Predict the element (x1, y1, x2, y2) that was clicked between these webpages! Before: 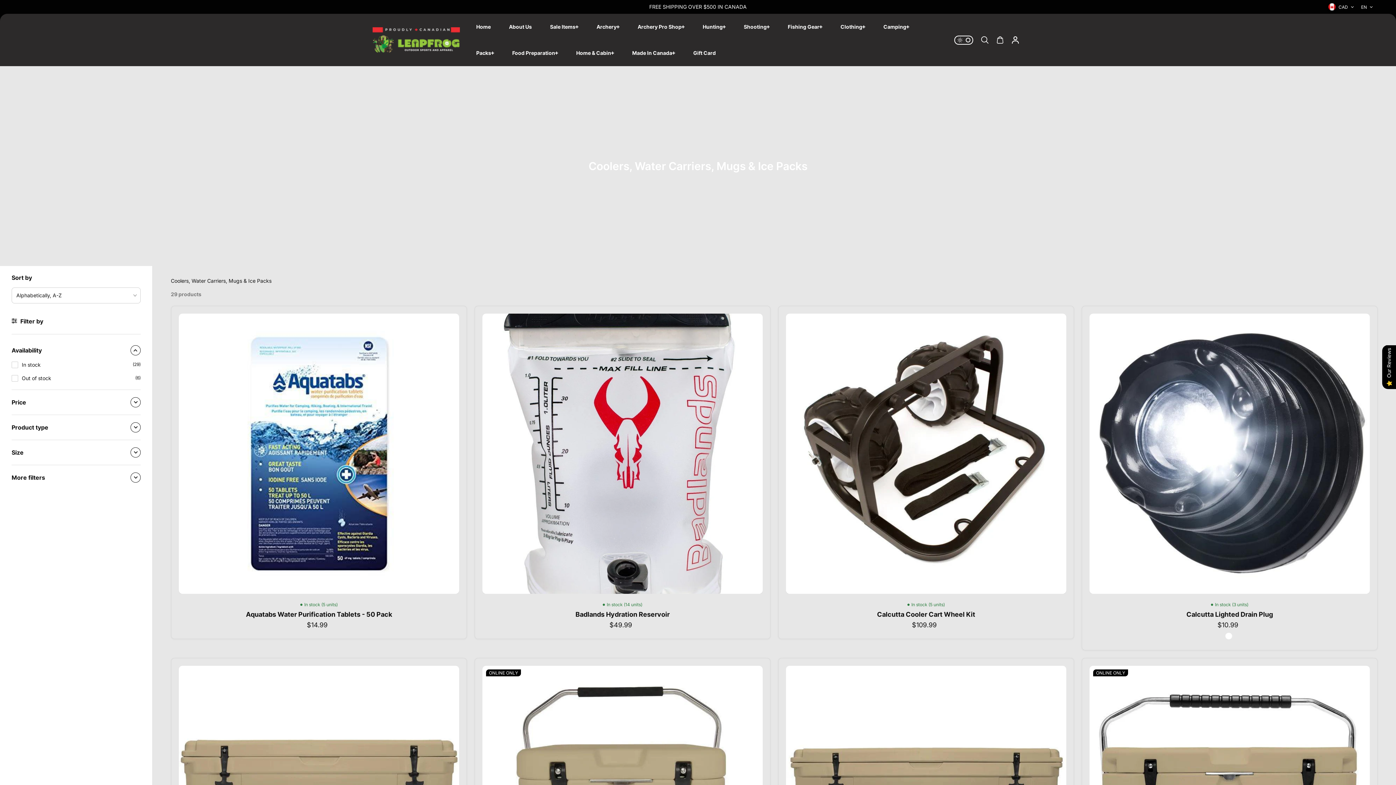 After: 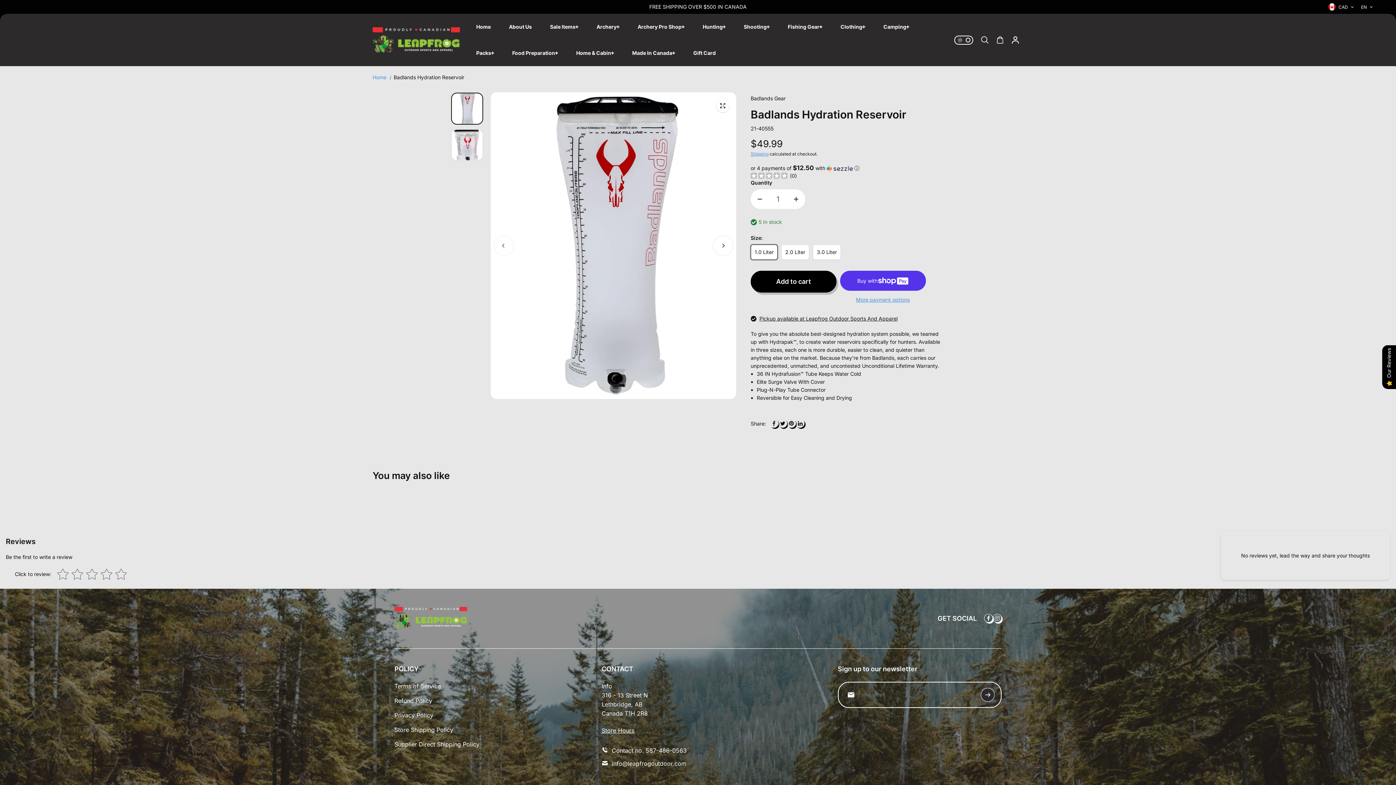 Action: bbox: (482, 313, 762, 594)